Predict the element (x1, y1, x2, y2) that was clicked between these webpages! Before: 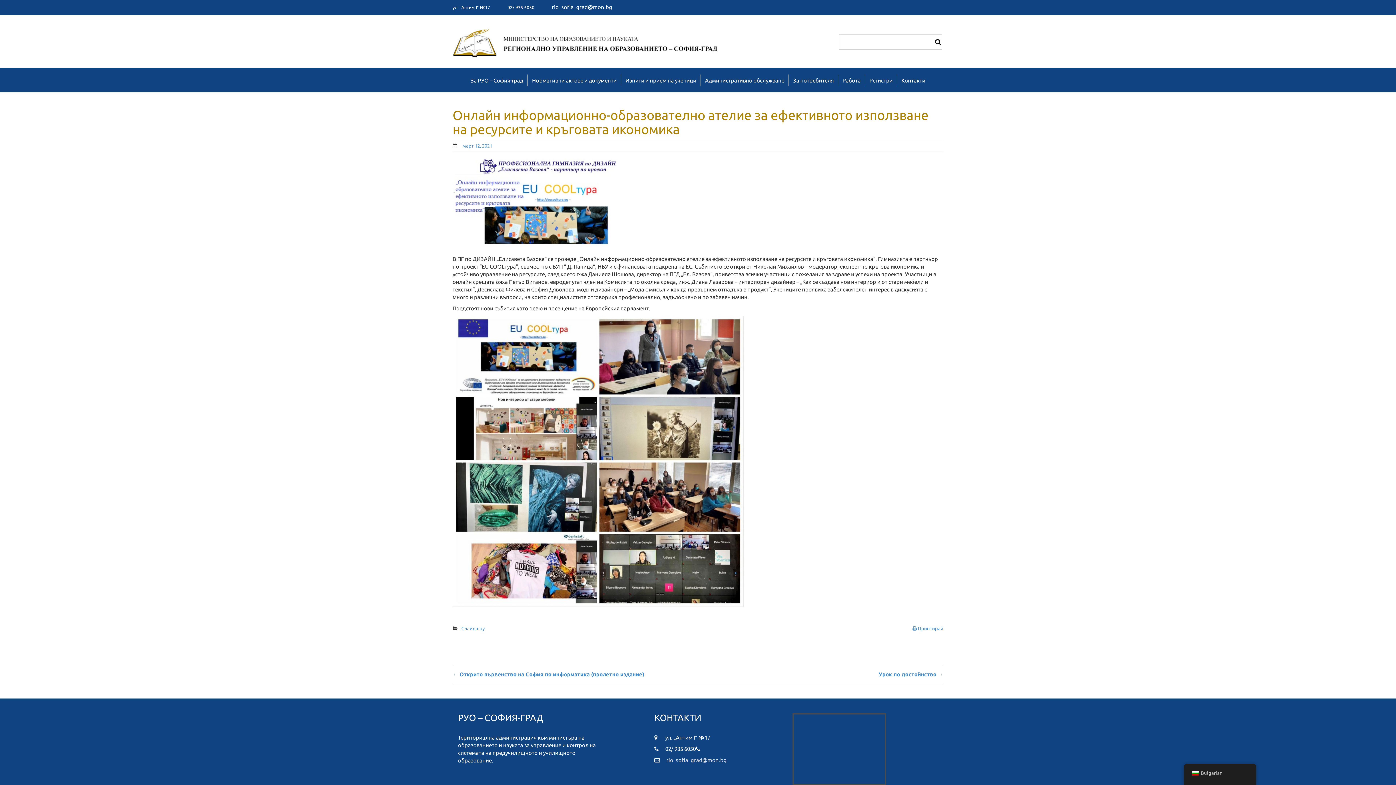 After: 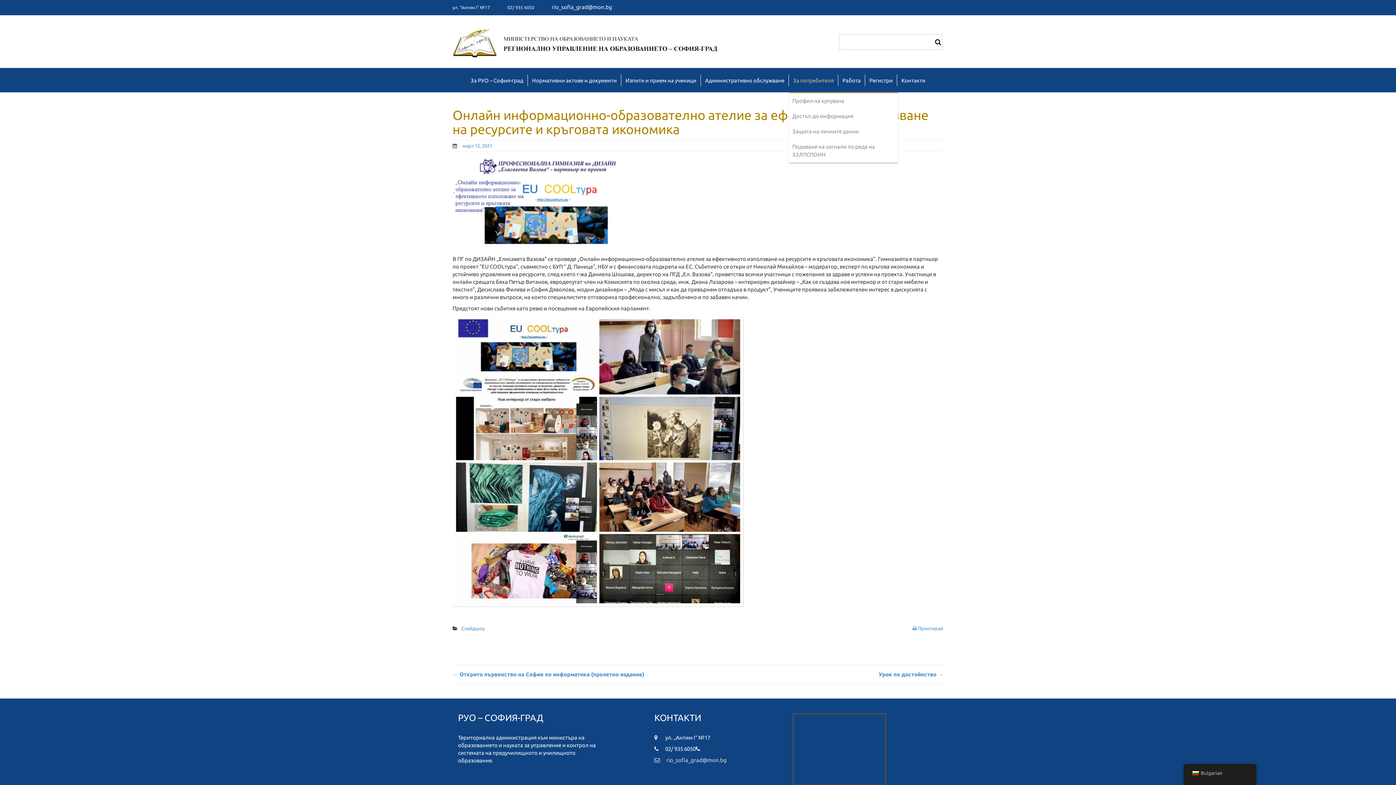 Action: label: За потребителя bbox: (788, 68, 838, 93)